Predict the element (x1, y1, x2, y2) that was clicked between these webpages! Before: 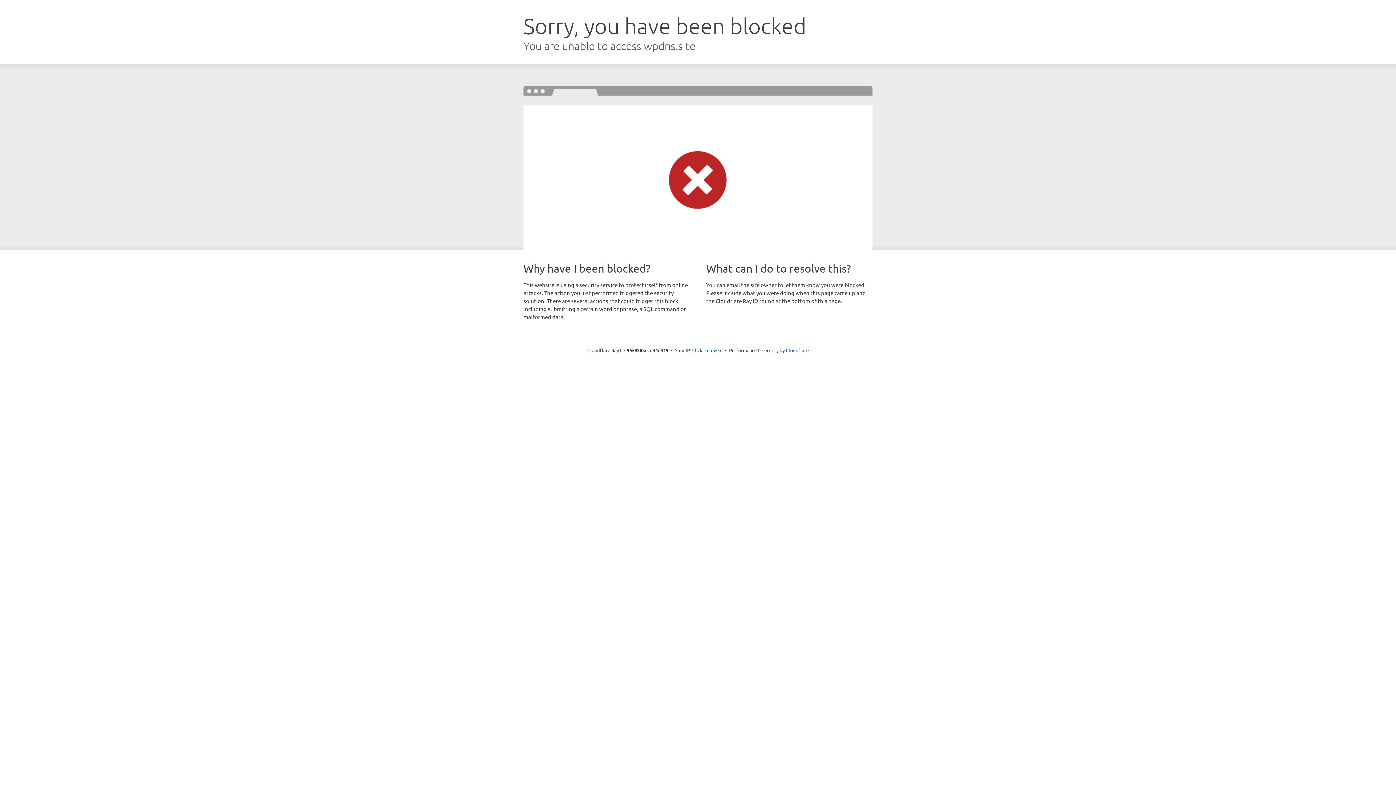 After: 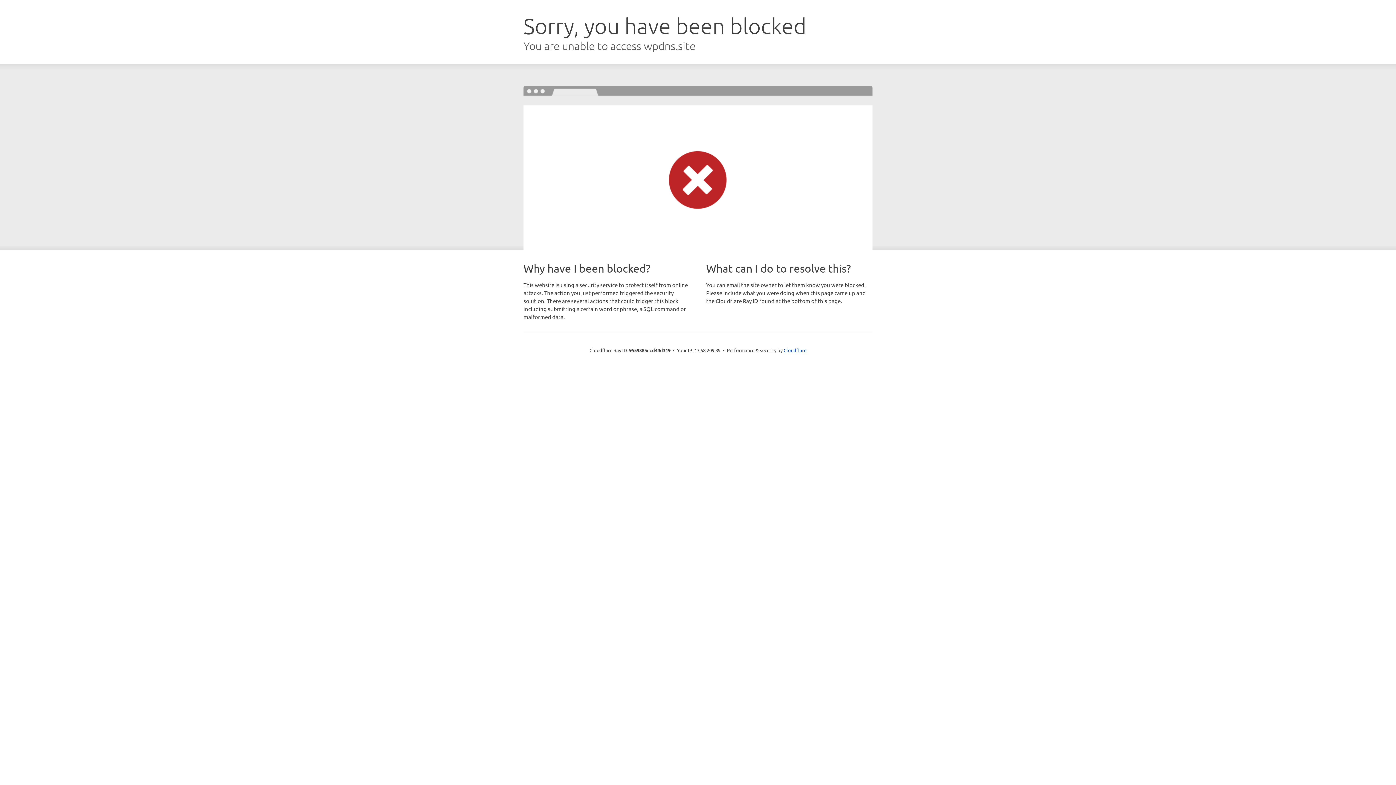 Action: label: Click to reveal bbox: (692, 346, 722, 353)